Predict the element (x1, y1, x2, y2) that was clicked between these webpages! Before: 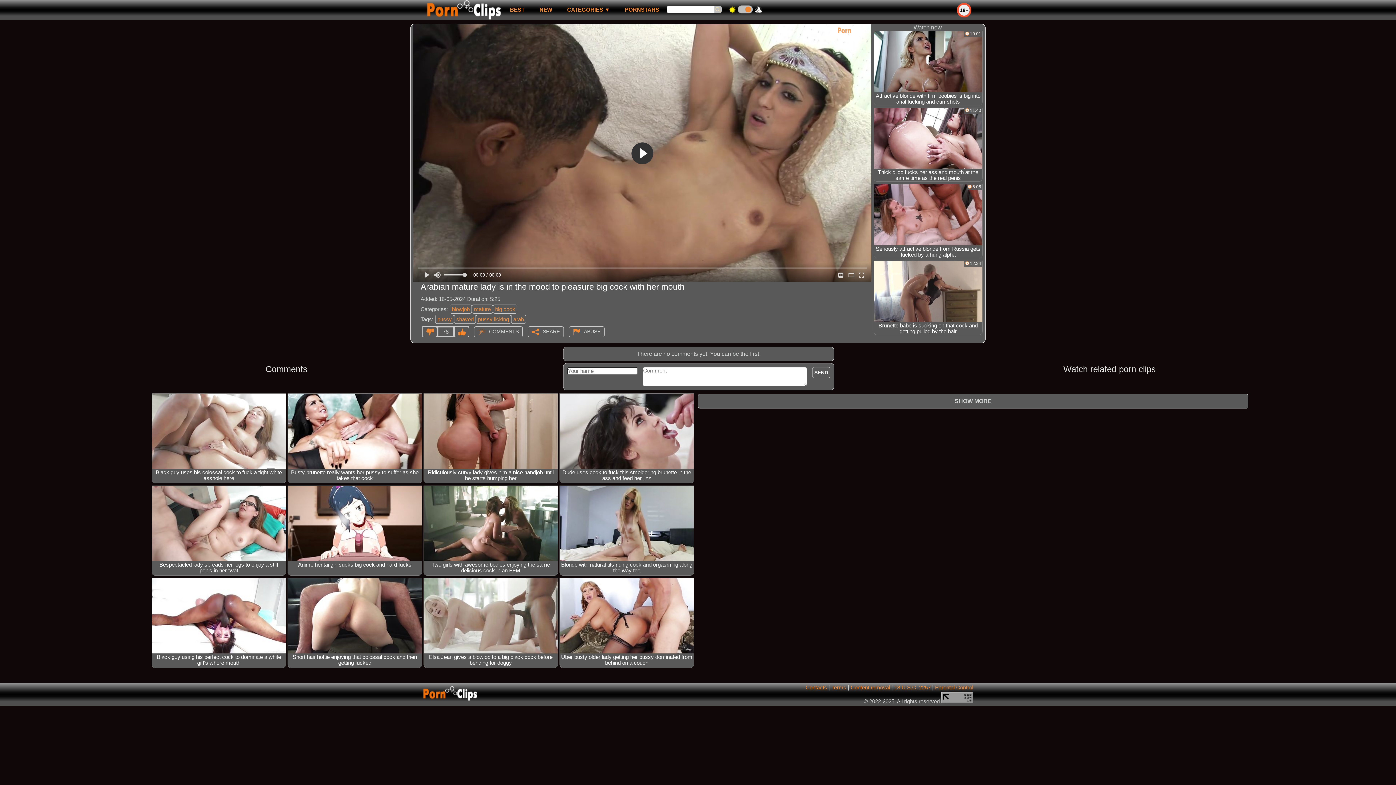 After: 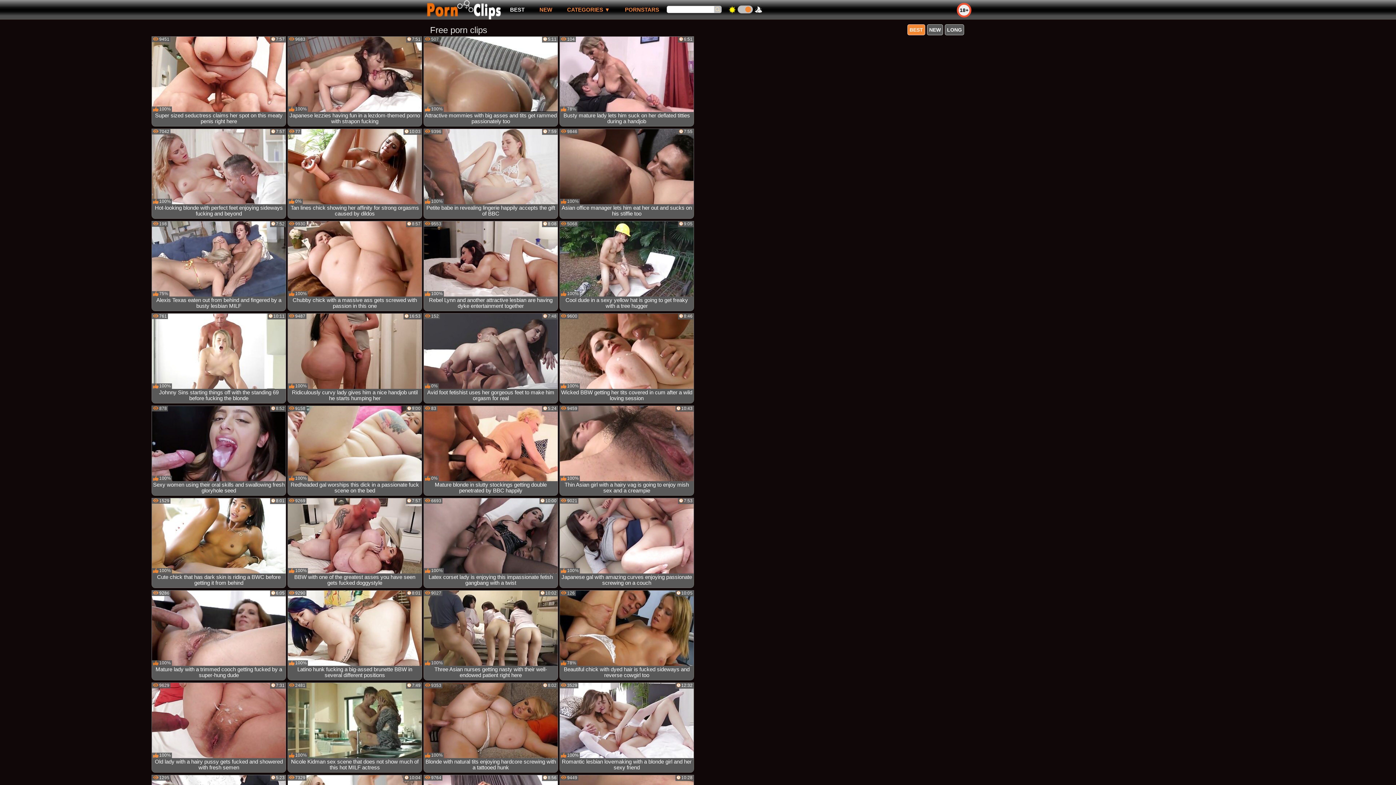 Action: bbox: (502, 0, 532, 18) label: BEST